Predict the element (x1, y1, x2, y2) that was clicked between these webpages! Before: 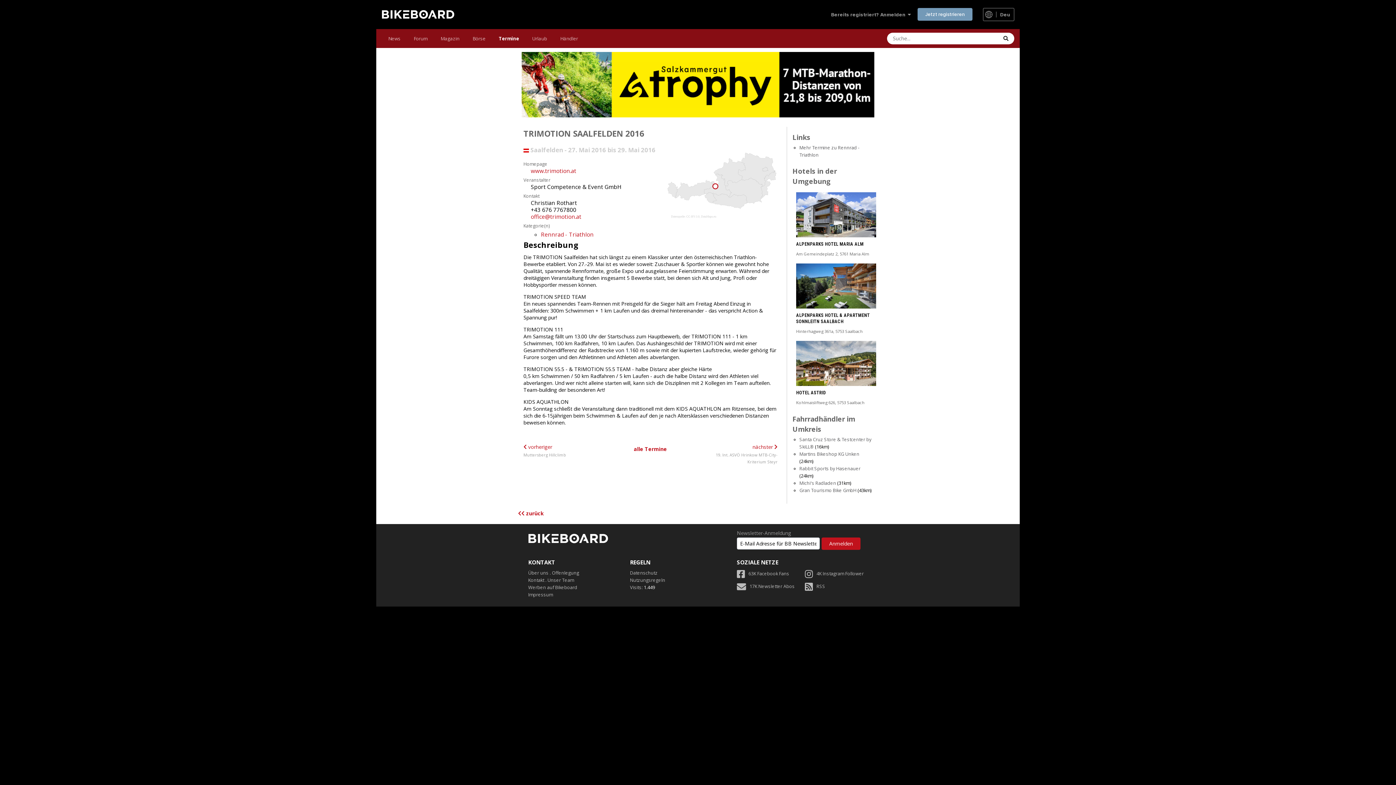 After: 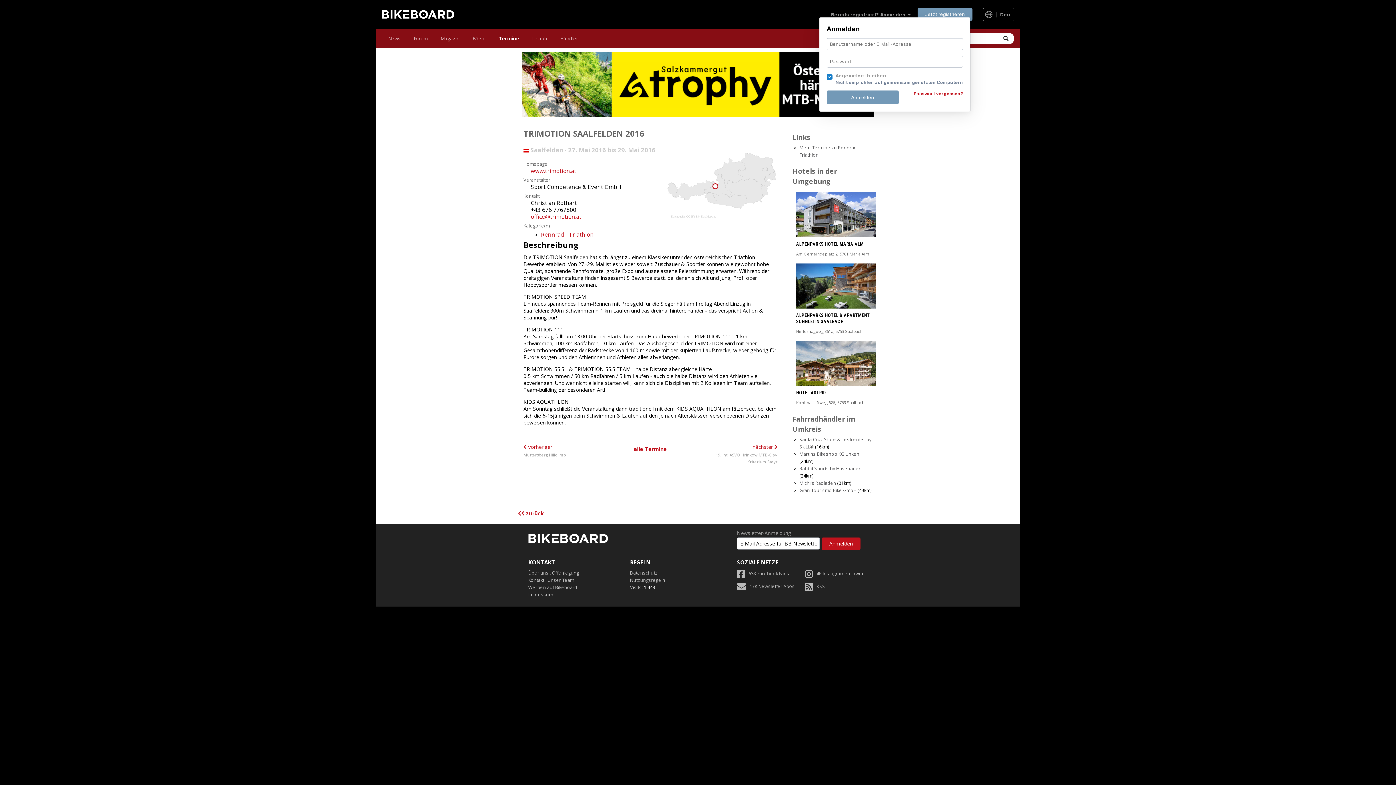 Action: bbox: (831, 11, 911, 17) label: Bereits registriert? Anmelden  